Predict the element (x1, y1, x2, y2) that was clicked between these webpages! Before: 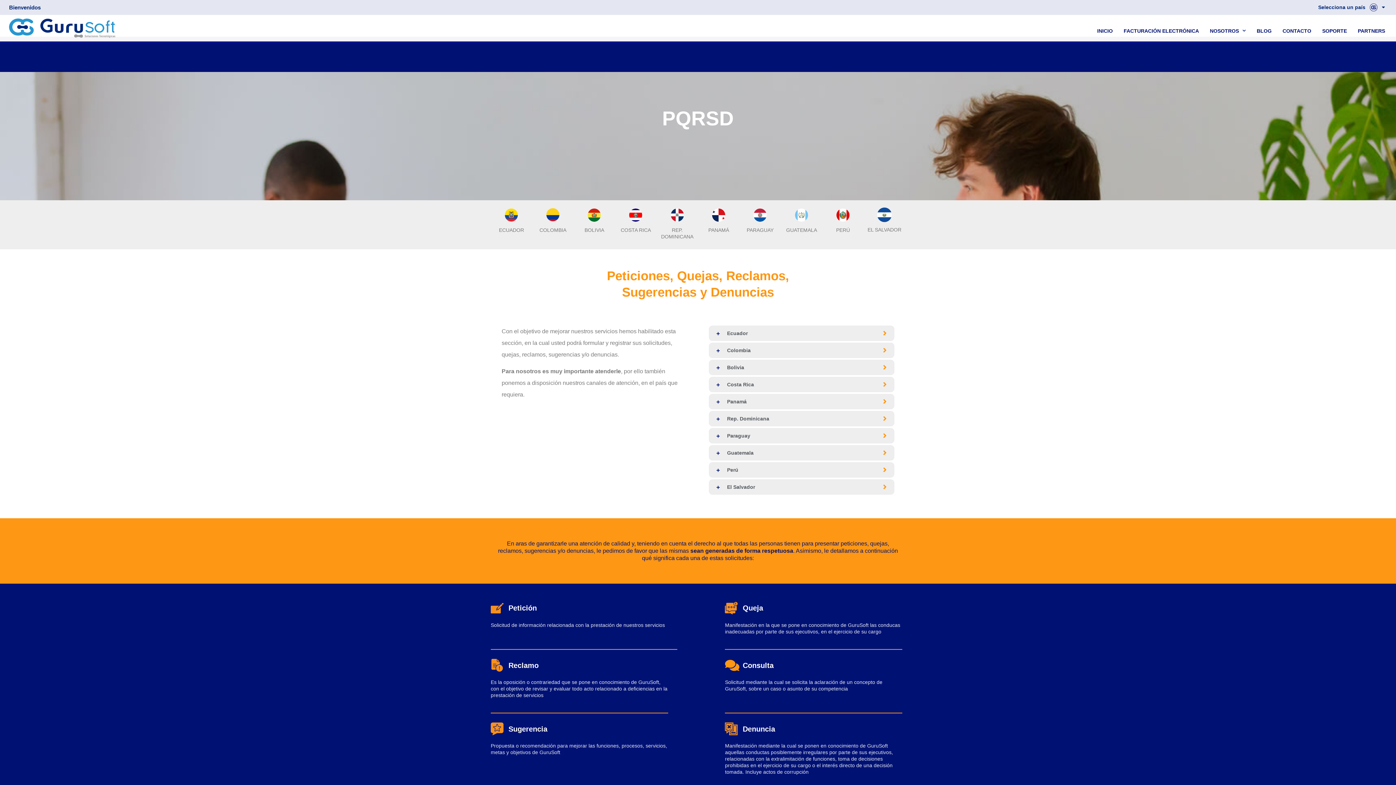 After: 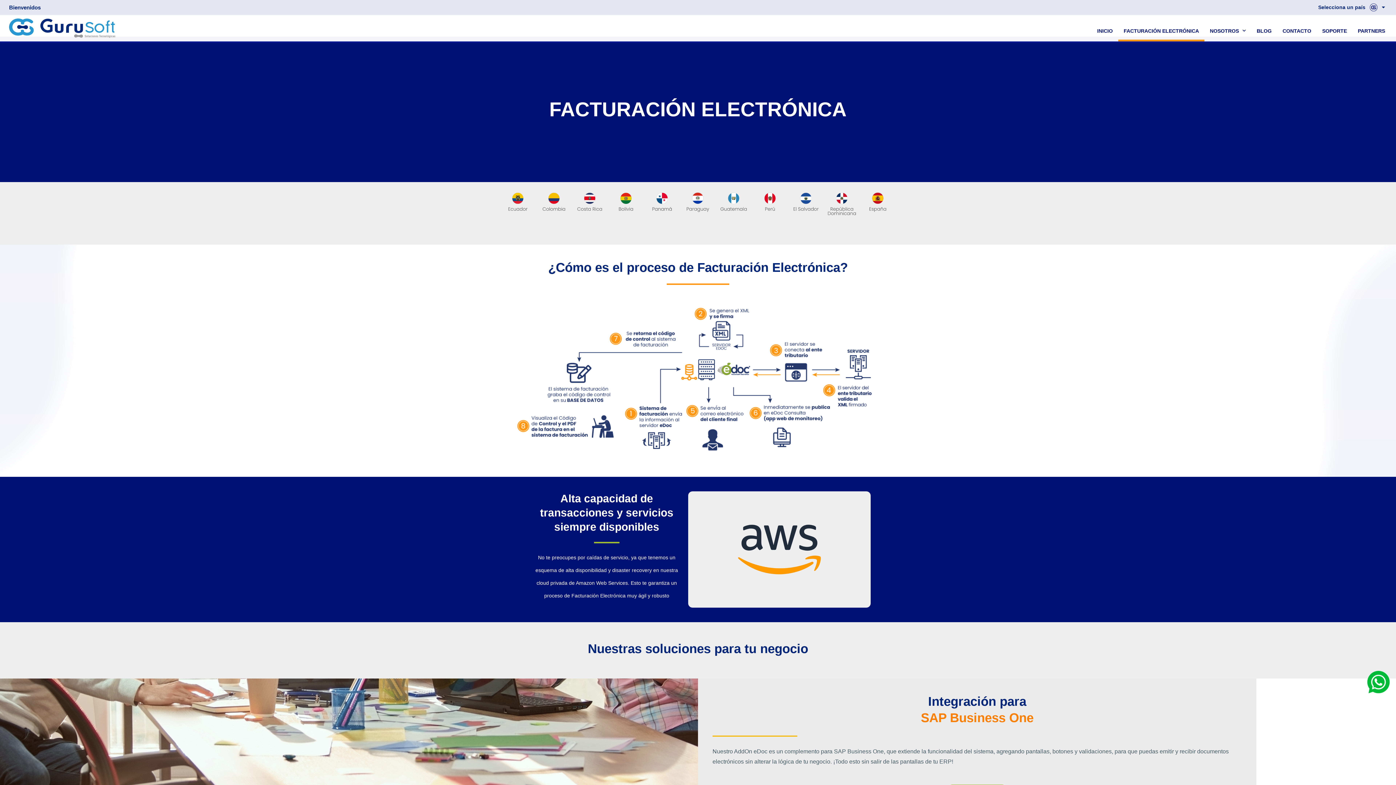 Action: bbox: (1118, 20, 1204, 41) label: FACTURACIÓN ELECTRÓNICA